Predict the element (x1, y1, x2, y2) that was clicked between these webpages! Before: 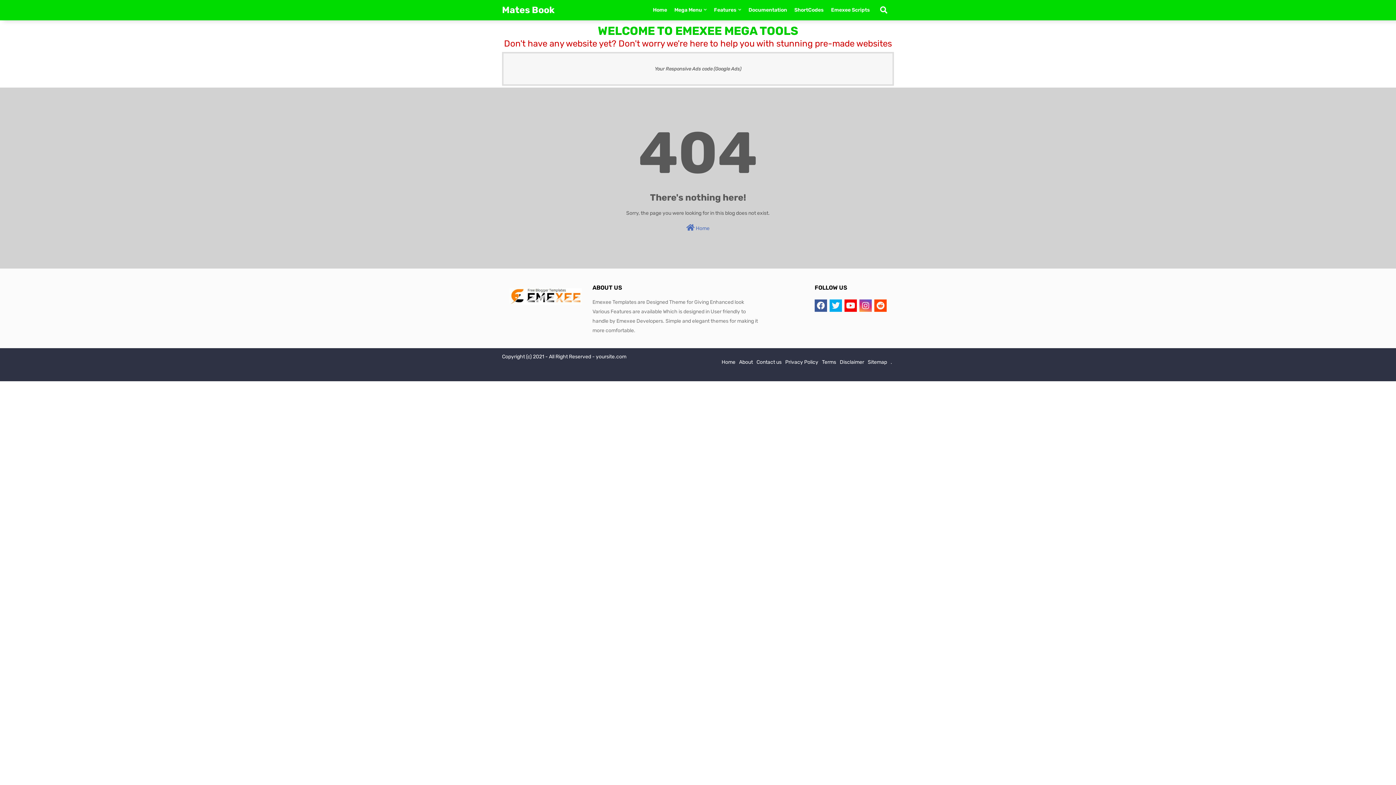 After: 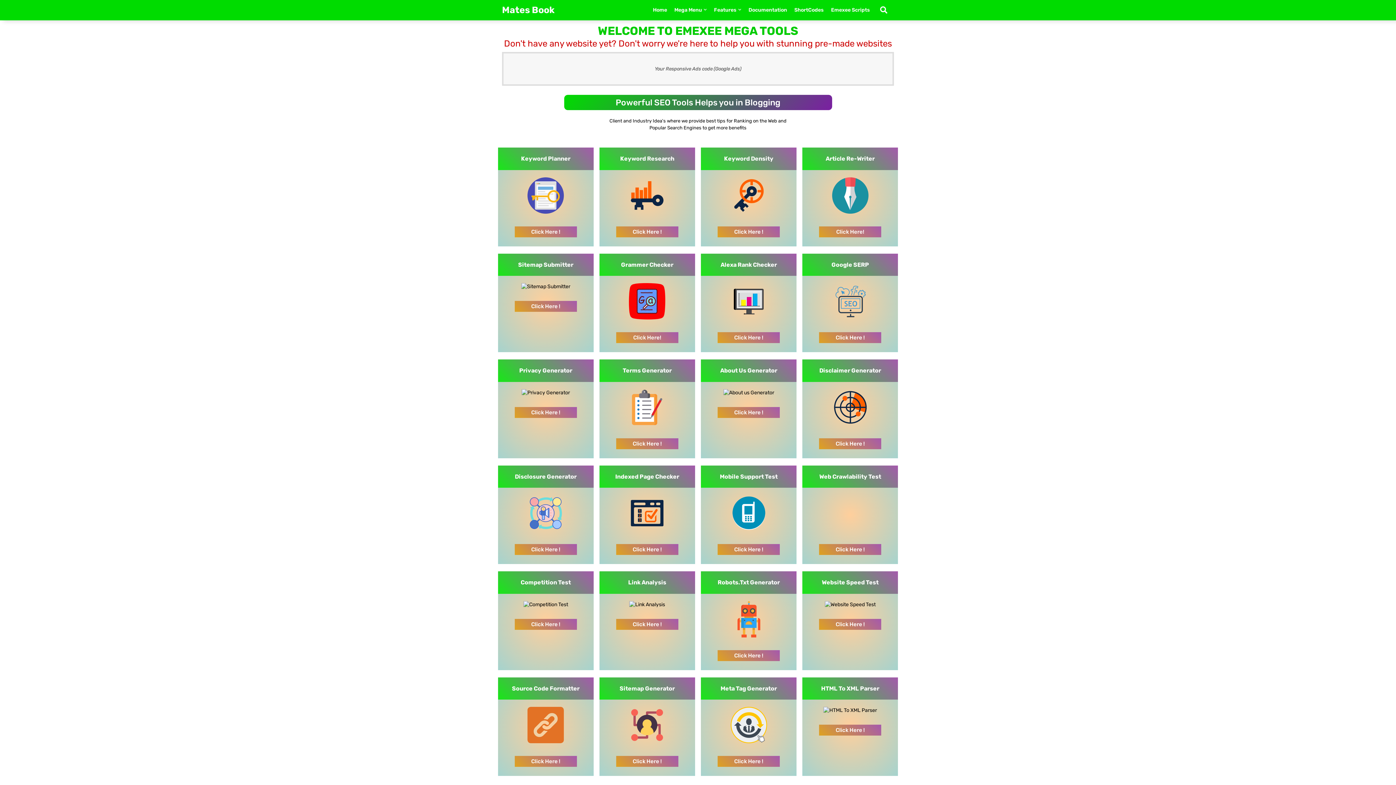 Action: label:  Home bbox: (502, 220, 894, 232)